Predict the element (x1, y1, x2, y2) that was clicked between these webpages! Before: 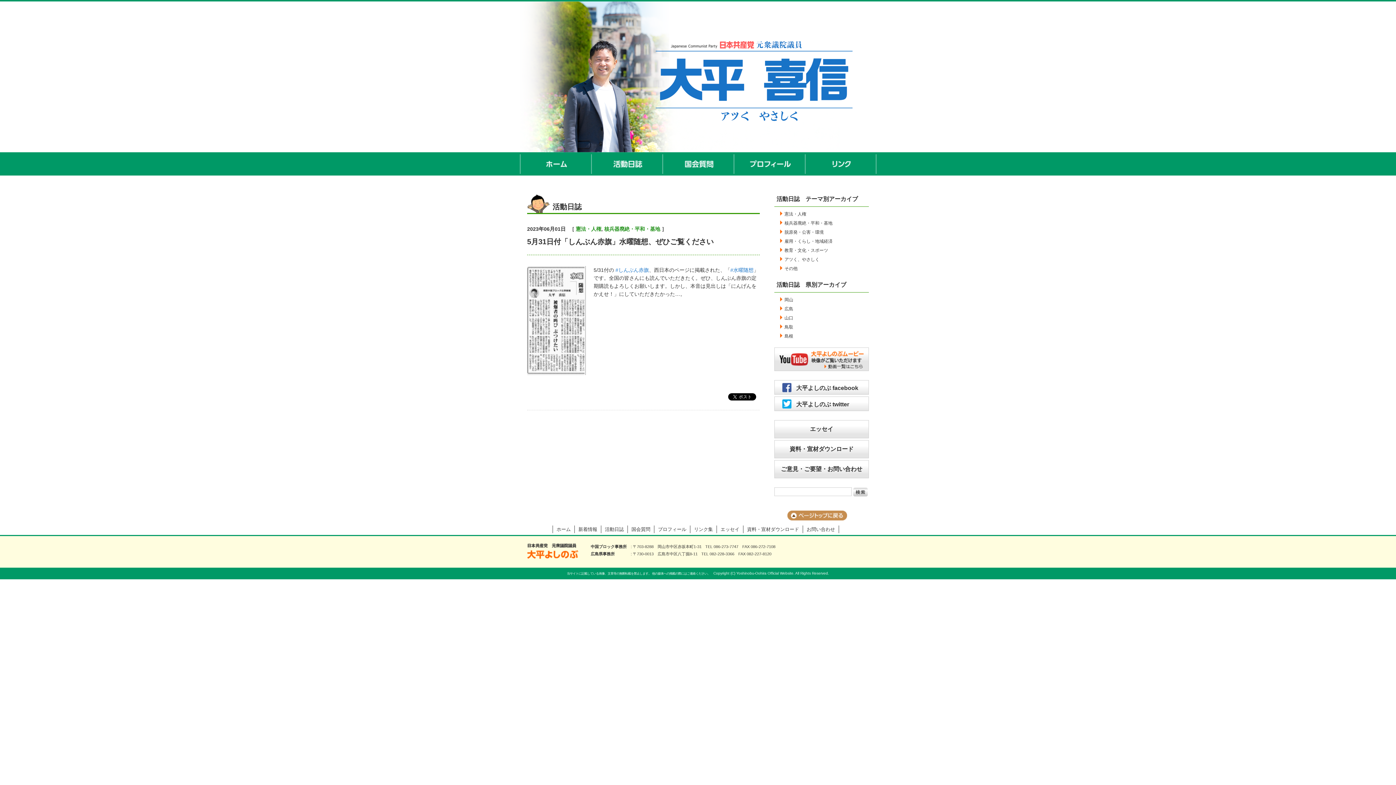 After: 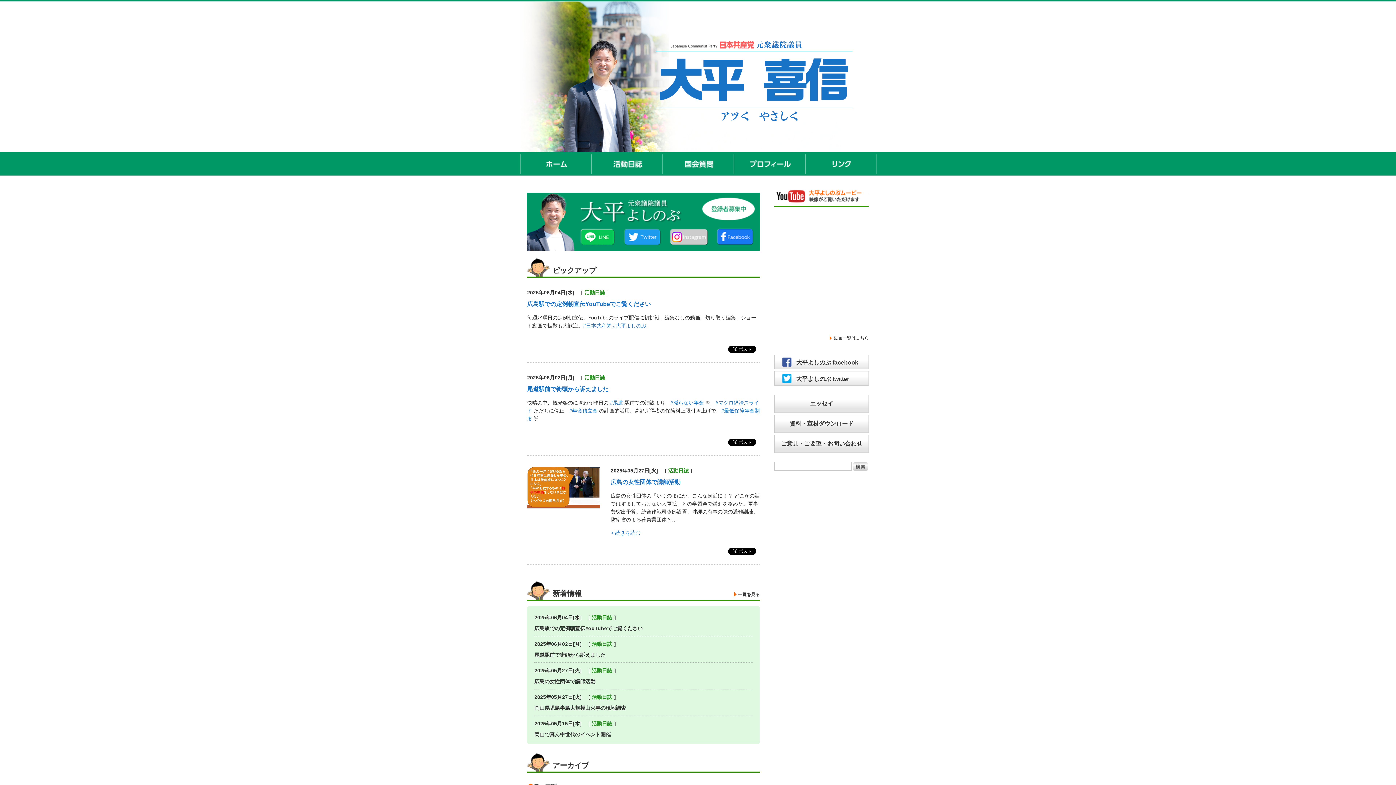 Action: label: 大平よしのぶ 日本共産党 前衆議院議員 bbox: (527, 543, 578, 559)